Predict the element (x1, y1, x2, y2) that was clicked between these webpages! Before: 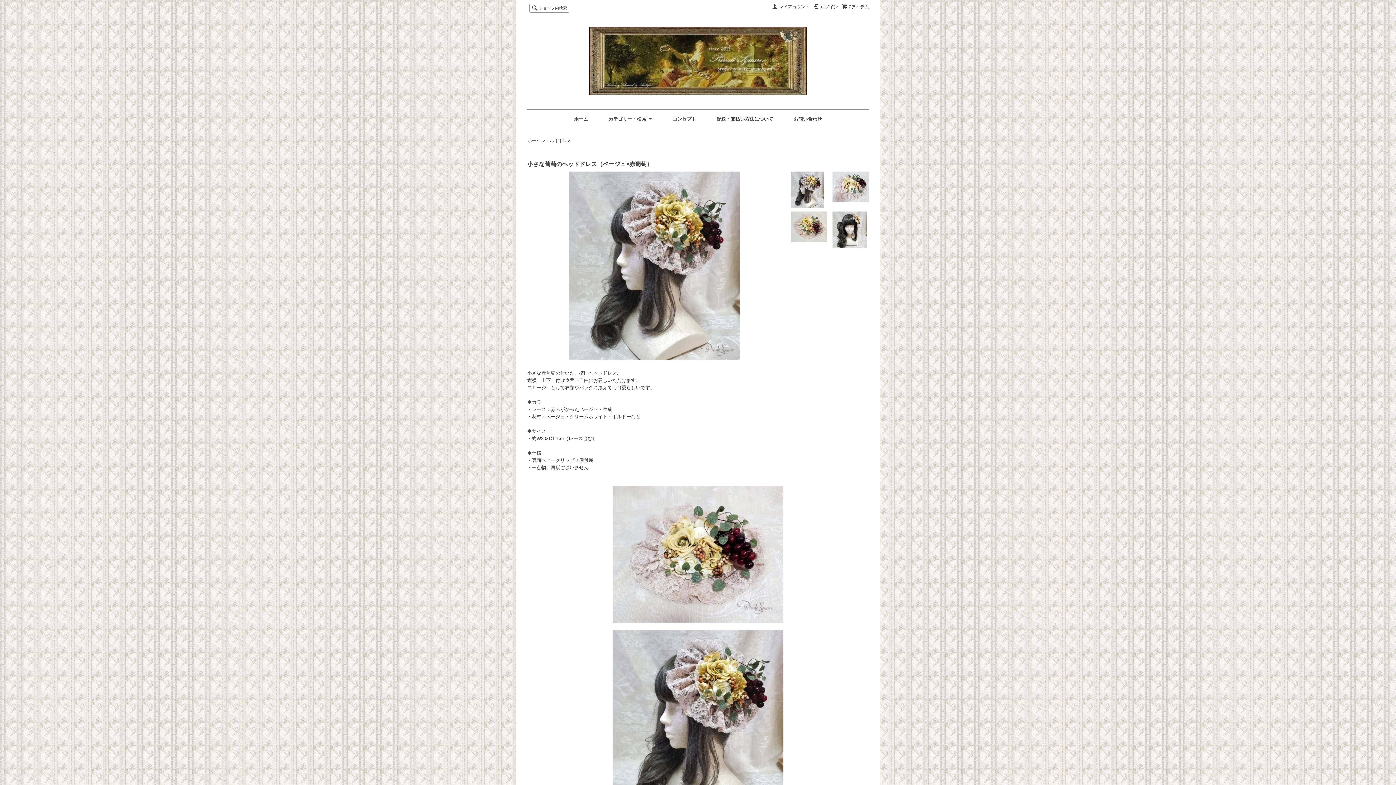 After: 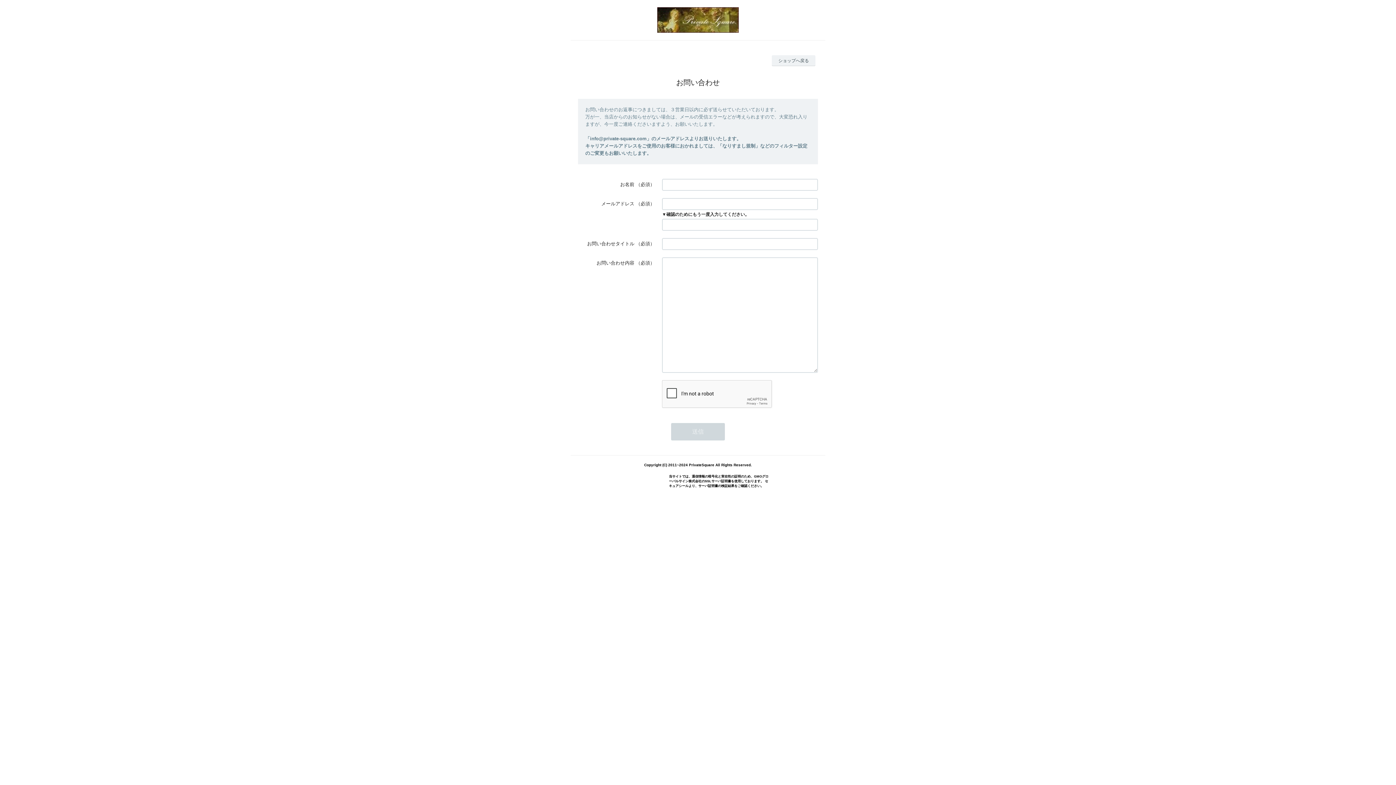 Action: bbox: (793, 116, 822, 121) label: お問い合わせ